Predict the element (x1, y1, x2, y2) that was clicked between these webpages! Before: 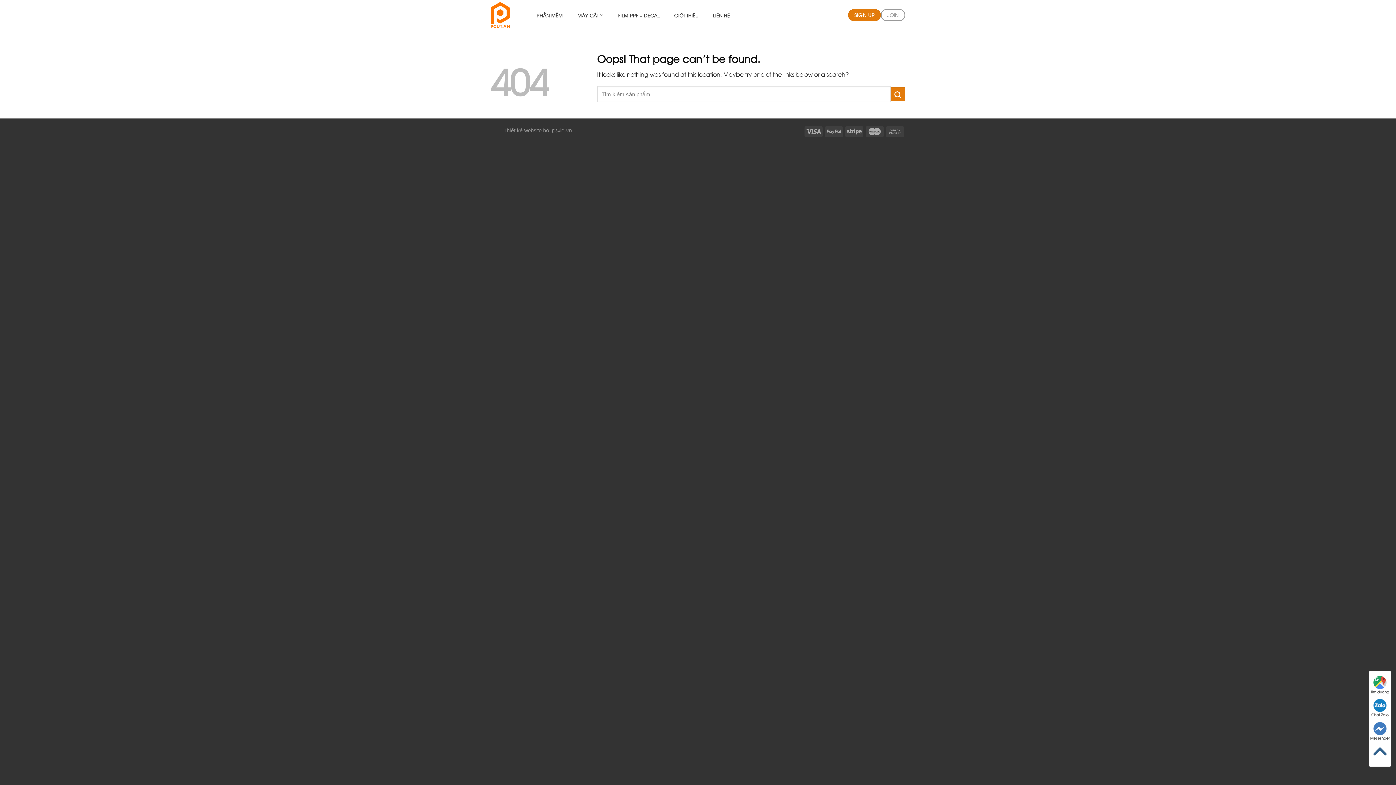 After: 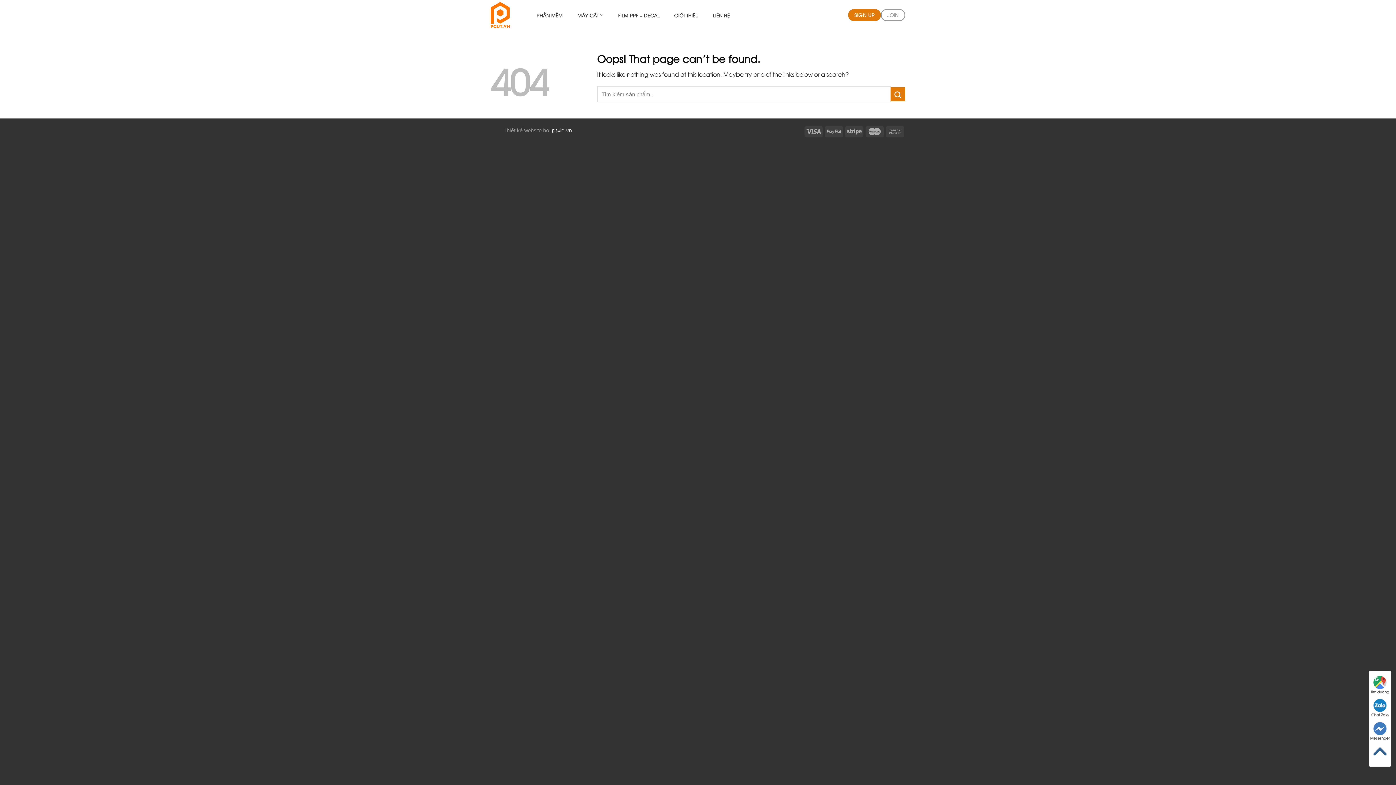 Action: bbox: (552, 126, 572, 133) label: pskin.vn